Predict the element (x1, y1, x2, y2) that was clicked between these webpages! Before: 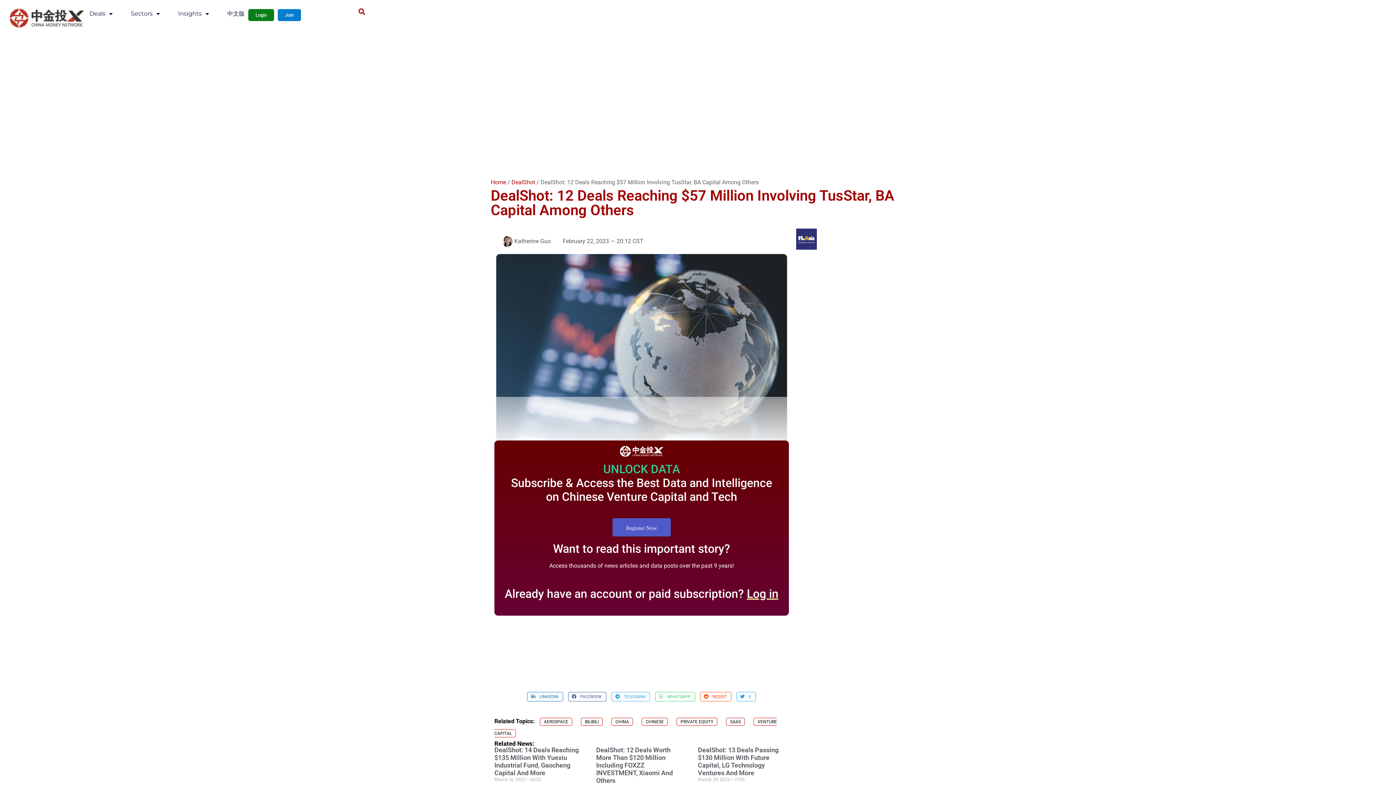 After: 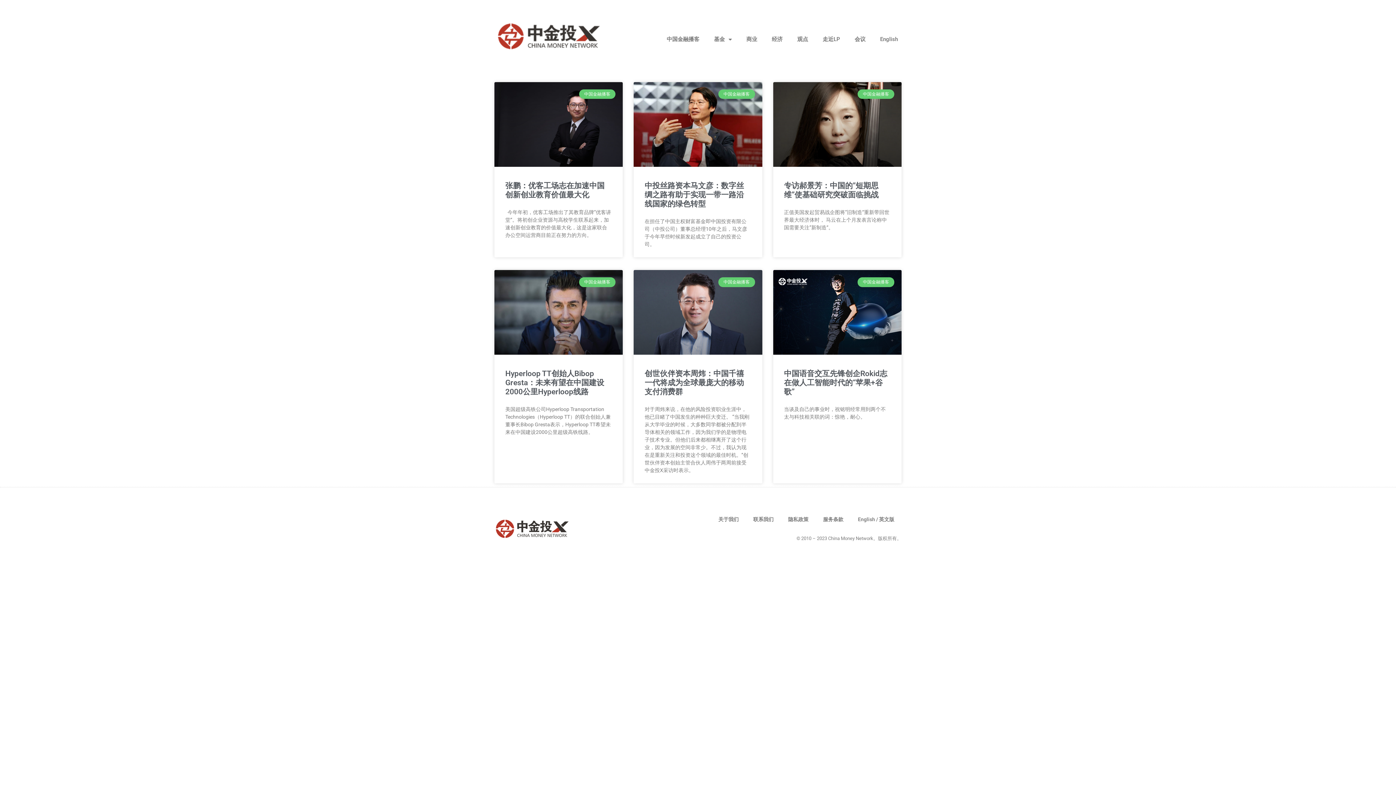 Action: bbox: (227, 5, 244, 22) label: 中文版